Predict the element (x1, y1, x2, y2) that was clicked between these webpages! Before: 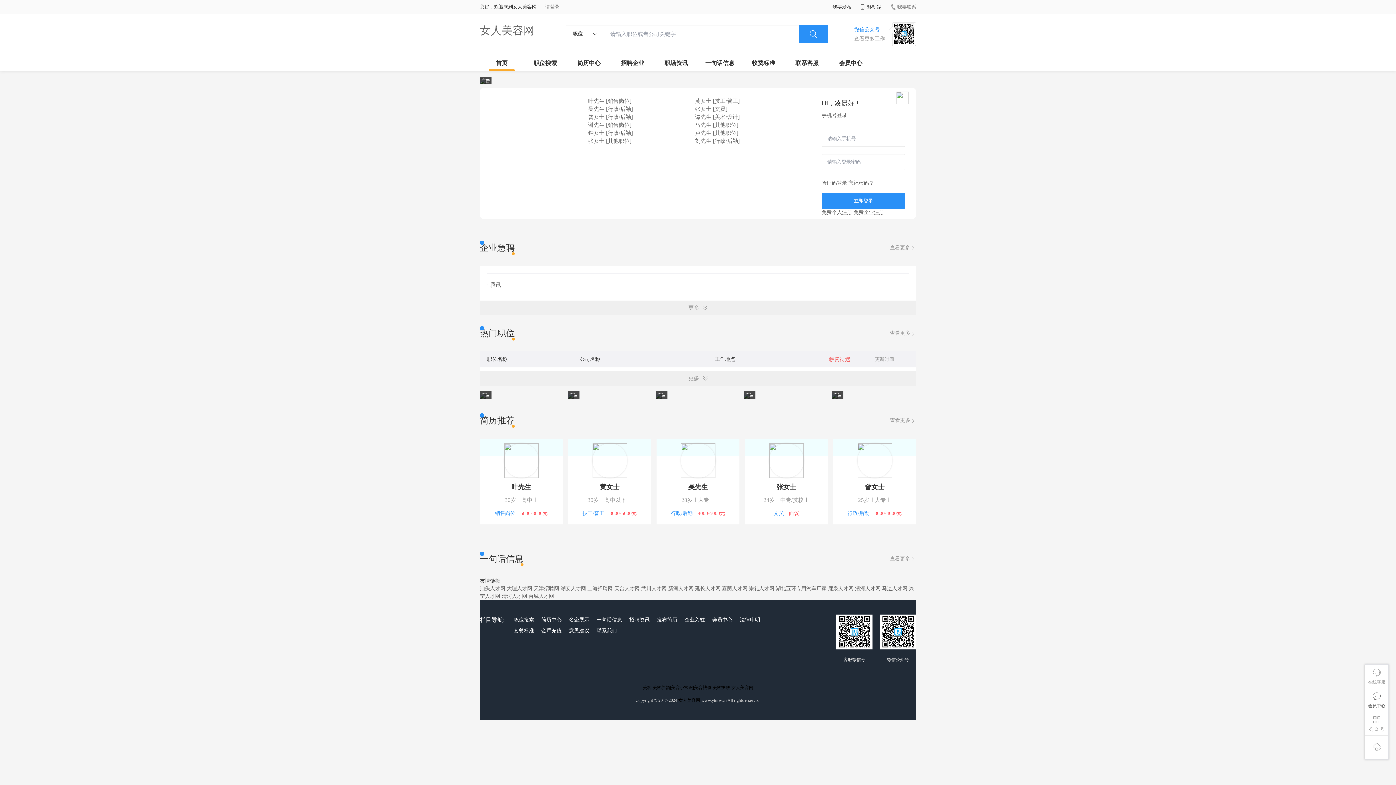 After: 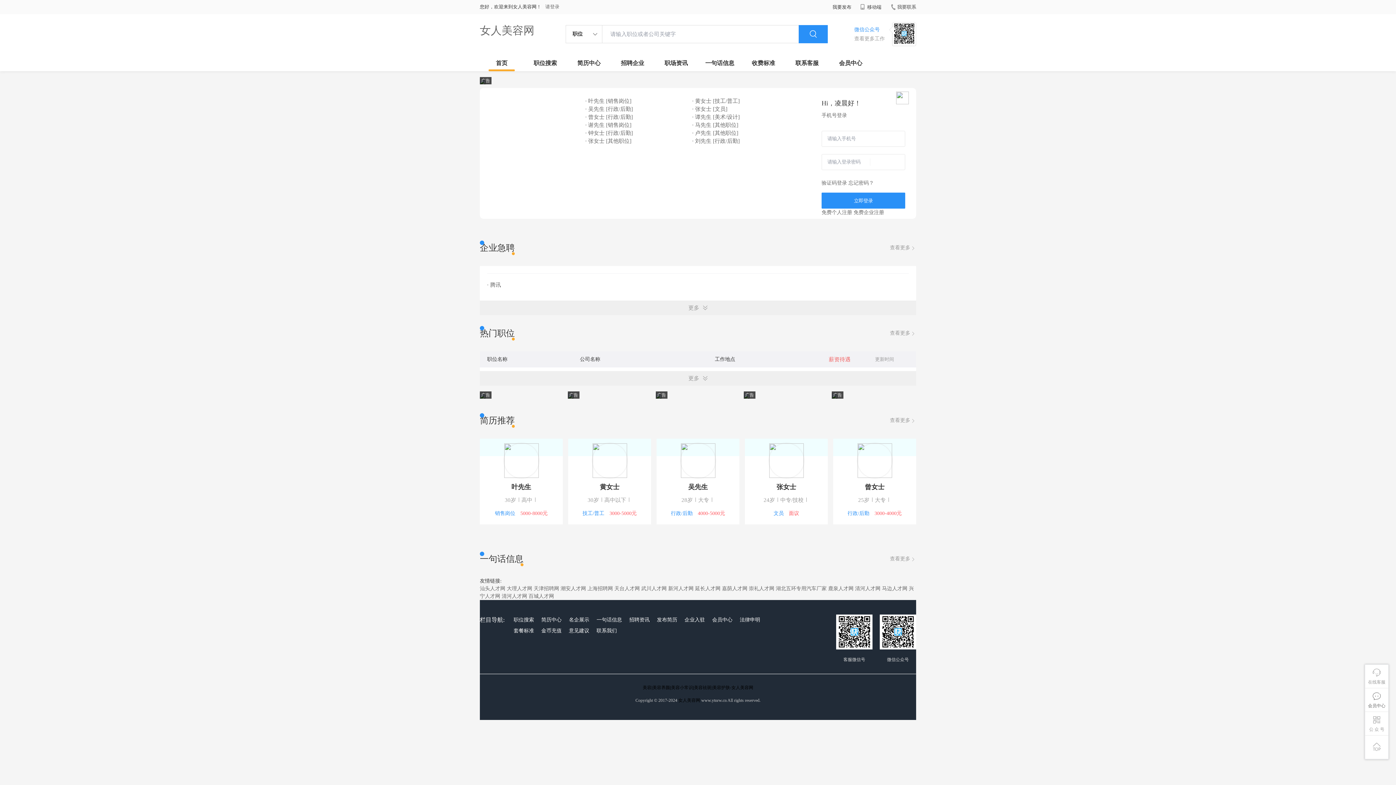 Action: label: 清河人才网 bbox: (855, 586, 880, 591)